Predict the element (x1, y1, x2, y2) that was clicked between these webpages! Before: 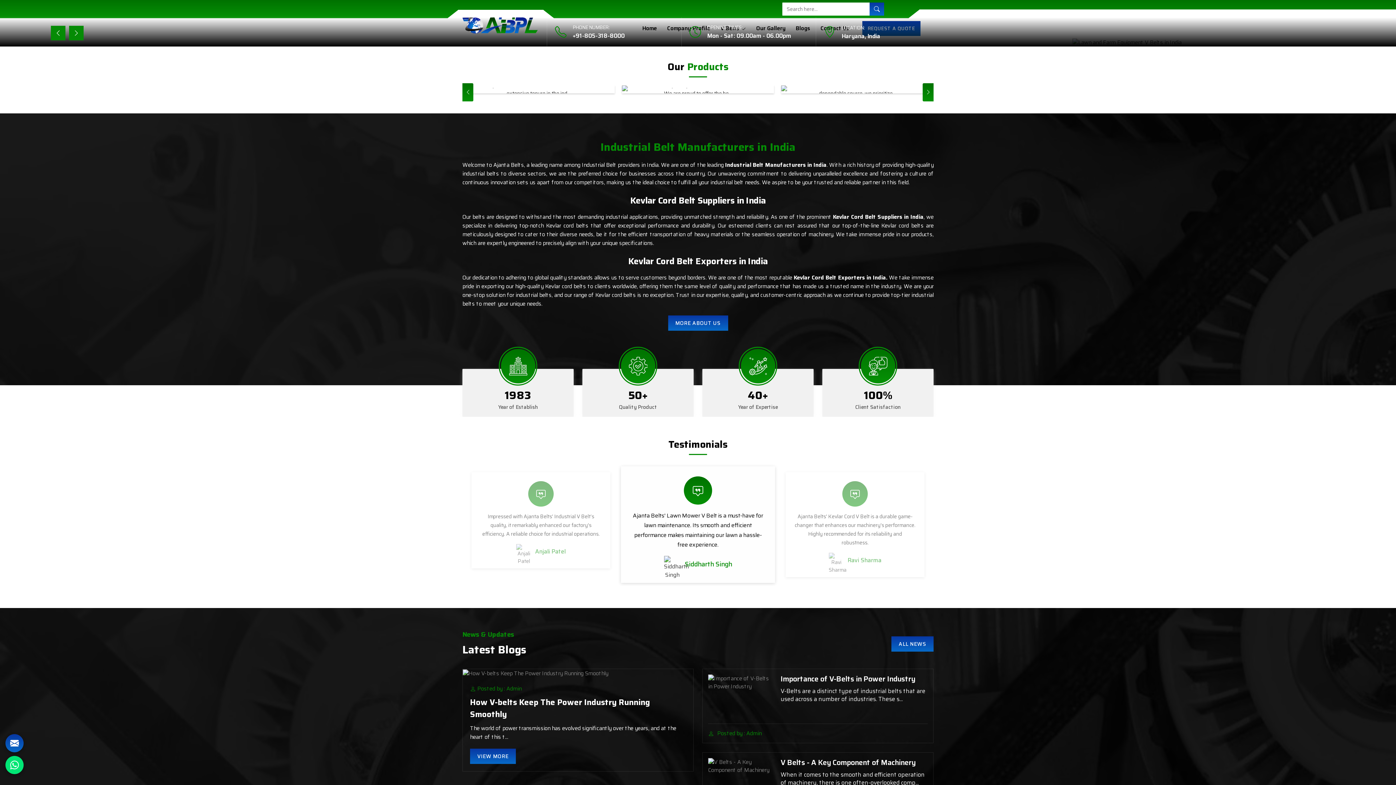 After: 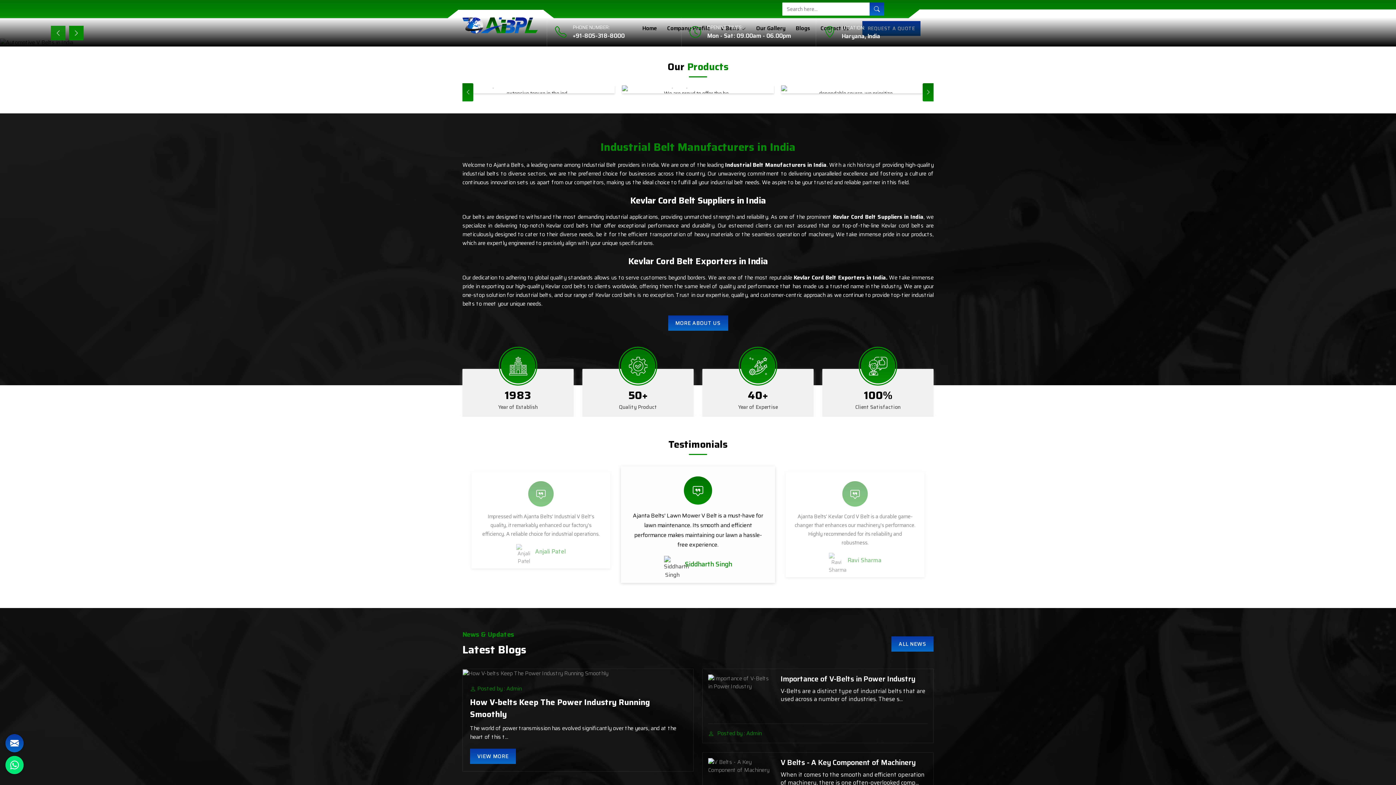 Action: label: Previous bbox: (50, 25, 65, 40)